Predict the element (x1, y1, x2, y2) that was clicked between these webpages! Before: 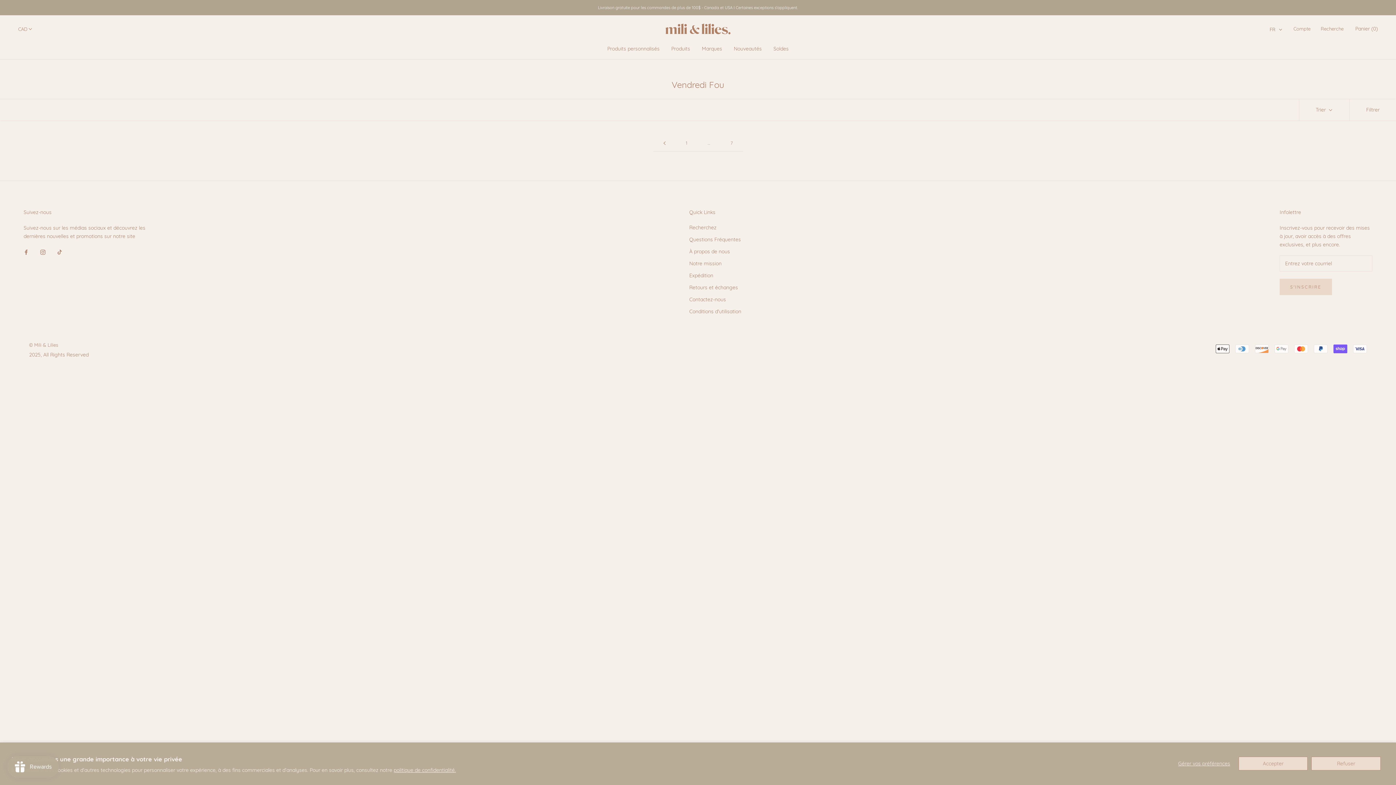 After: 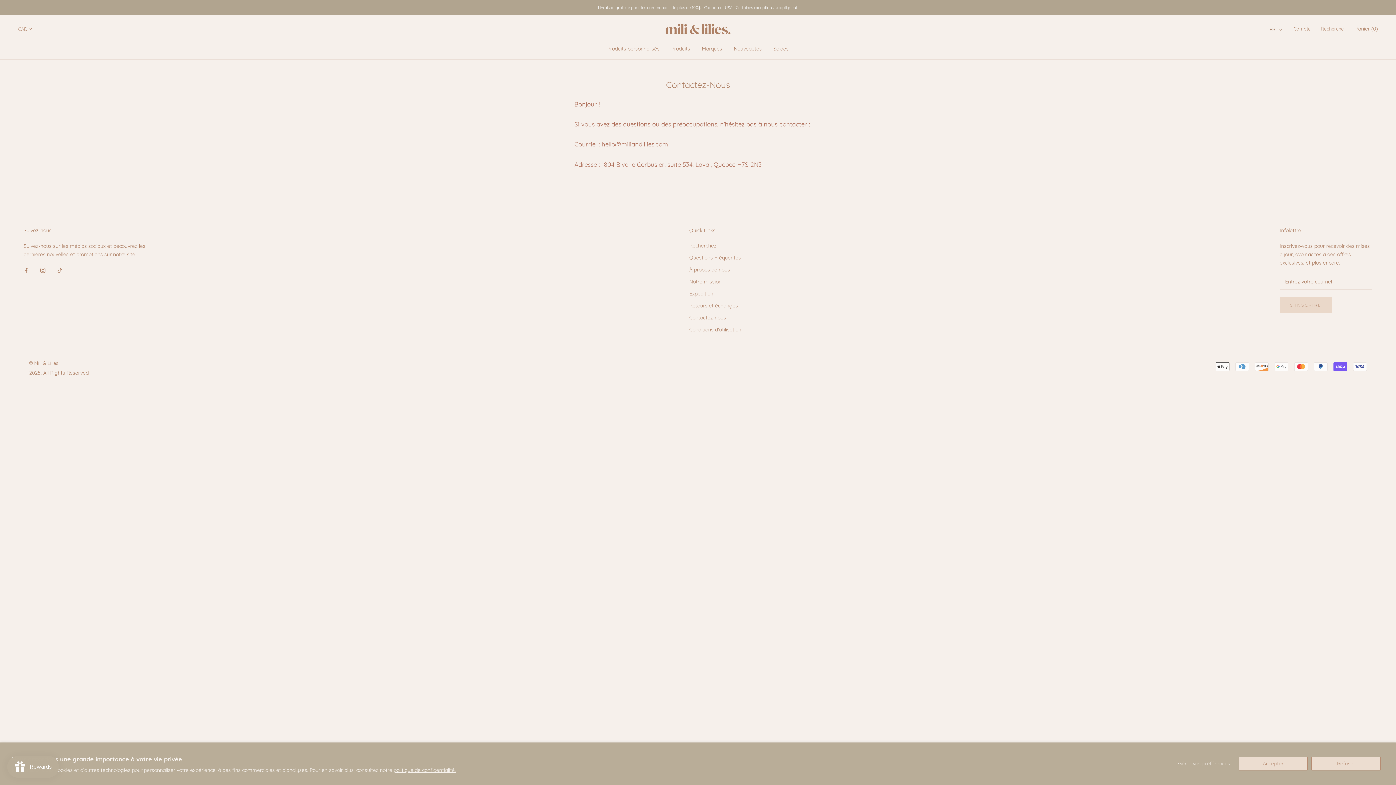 Action: bbox: (689, 296, 741, 303) label: Contactez-nous